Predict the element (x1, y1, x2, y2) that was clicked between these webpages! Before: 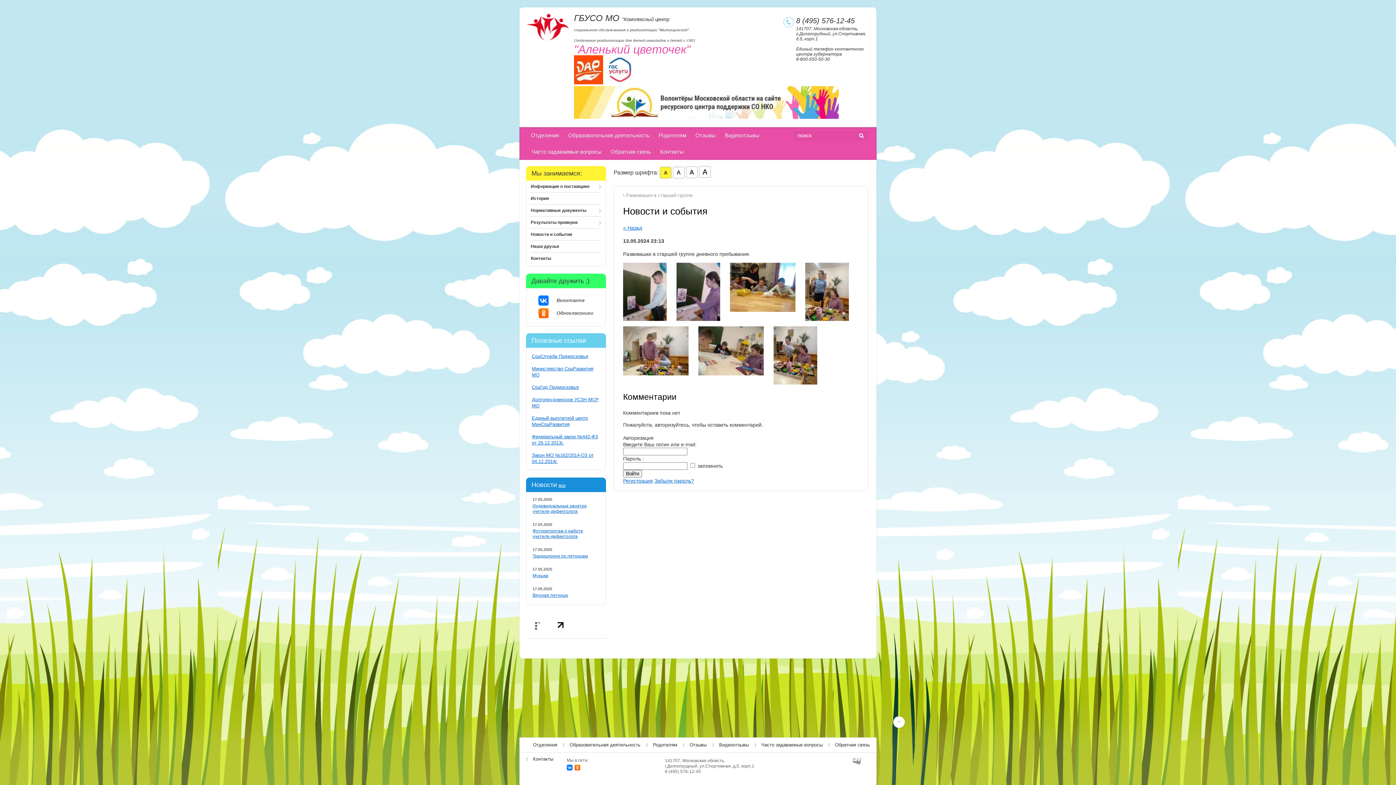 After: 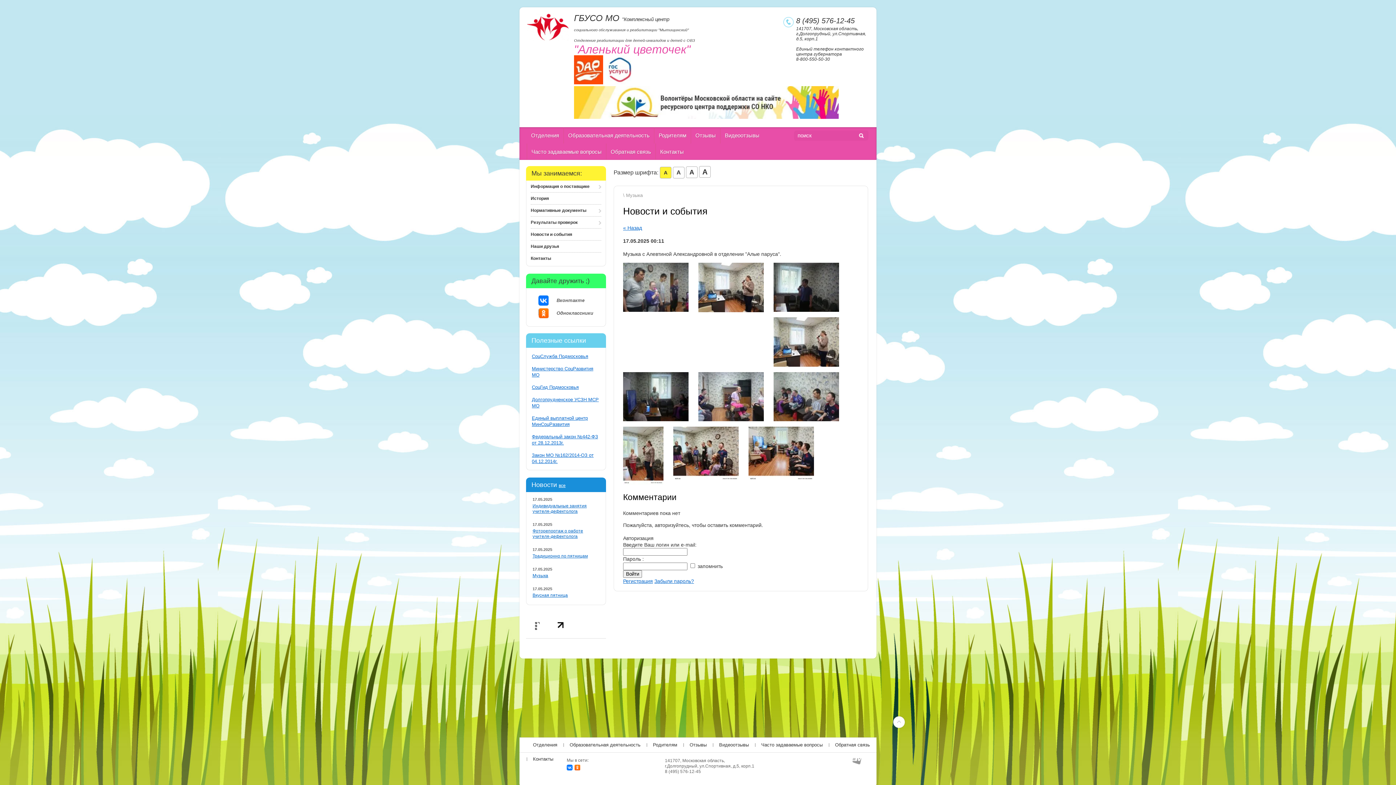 Action: bbox: (532, 573, 548, 578) label: Музыка